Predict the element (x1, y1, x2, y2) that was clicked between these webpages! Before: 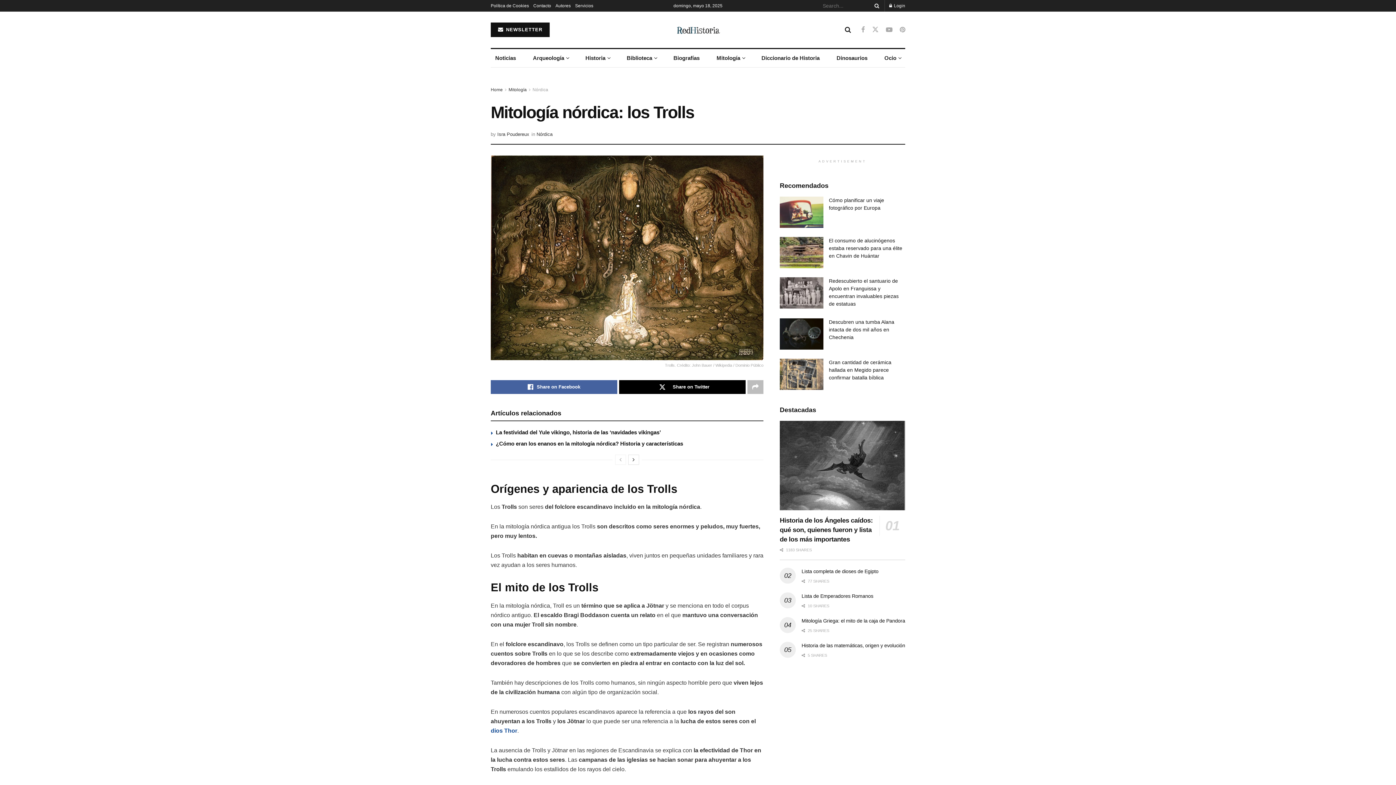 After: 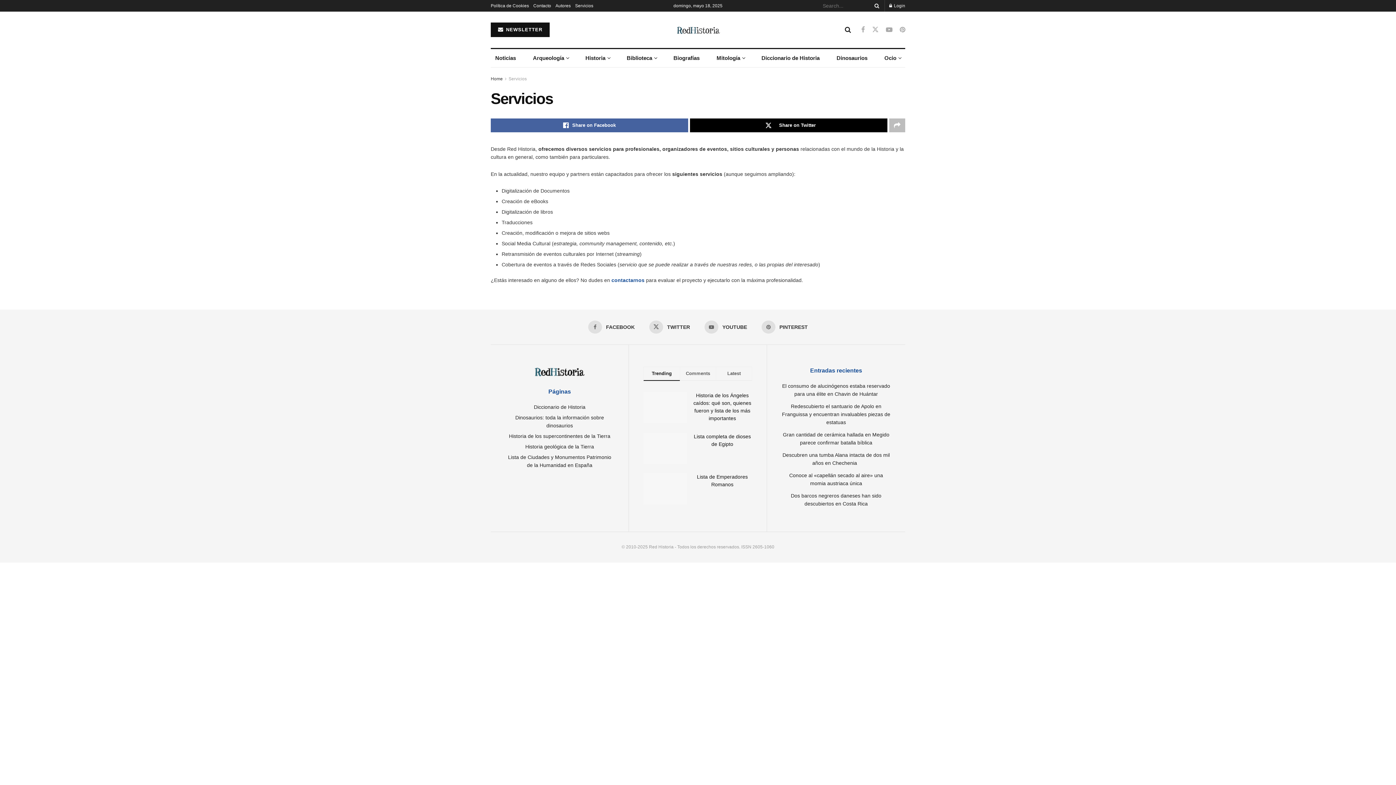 Action: bbox: (575, 0, 593, 11) label: Servicios